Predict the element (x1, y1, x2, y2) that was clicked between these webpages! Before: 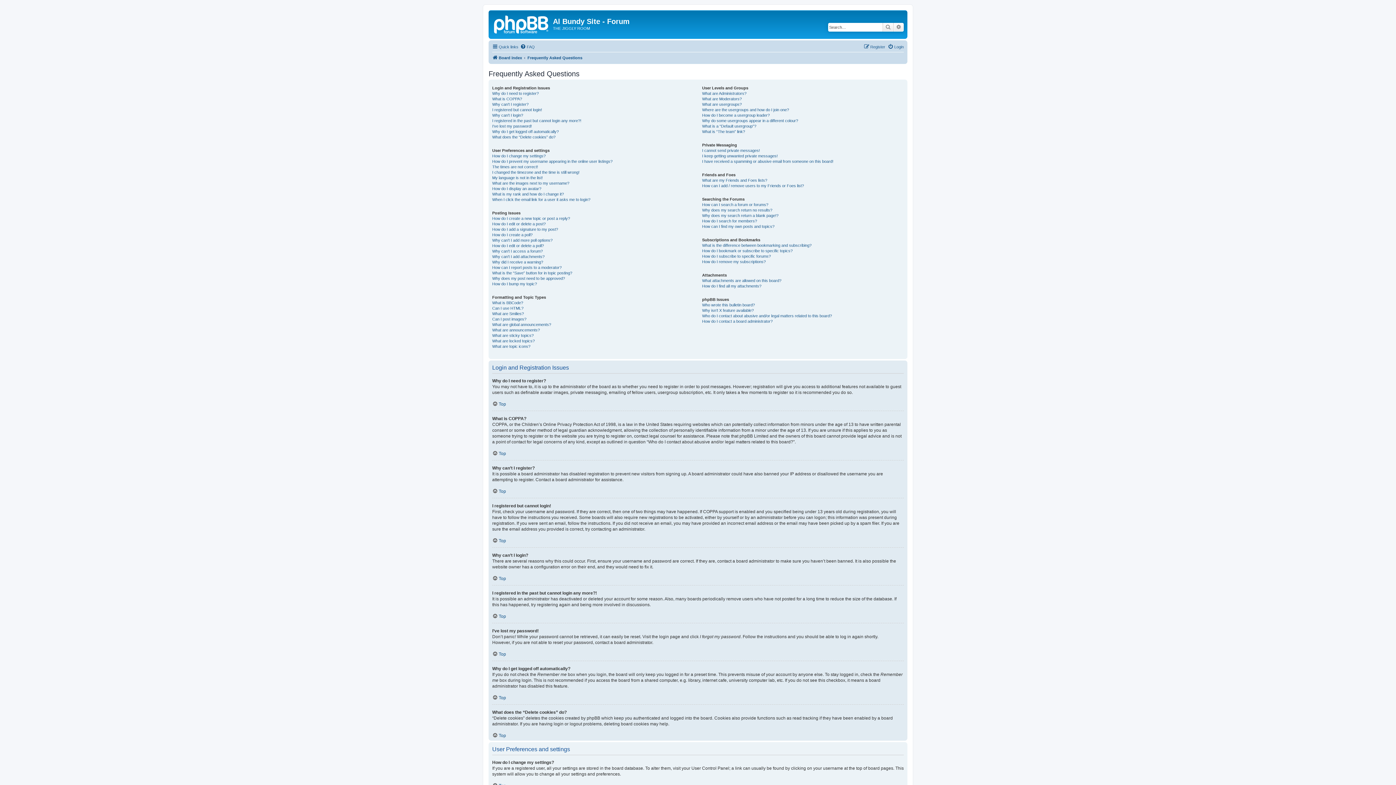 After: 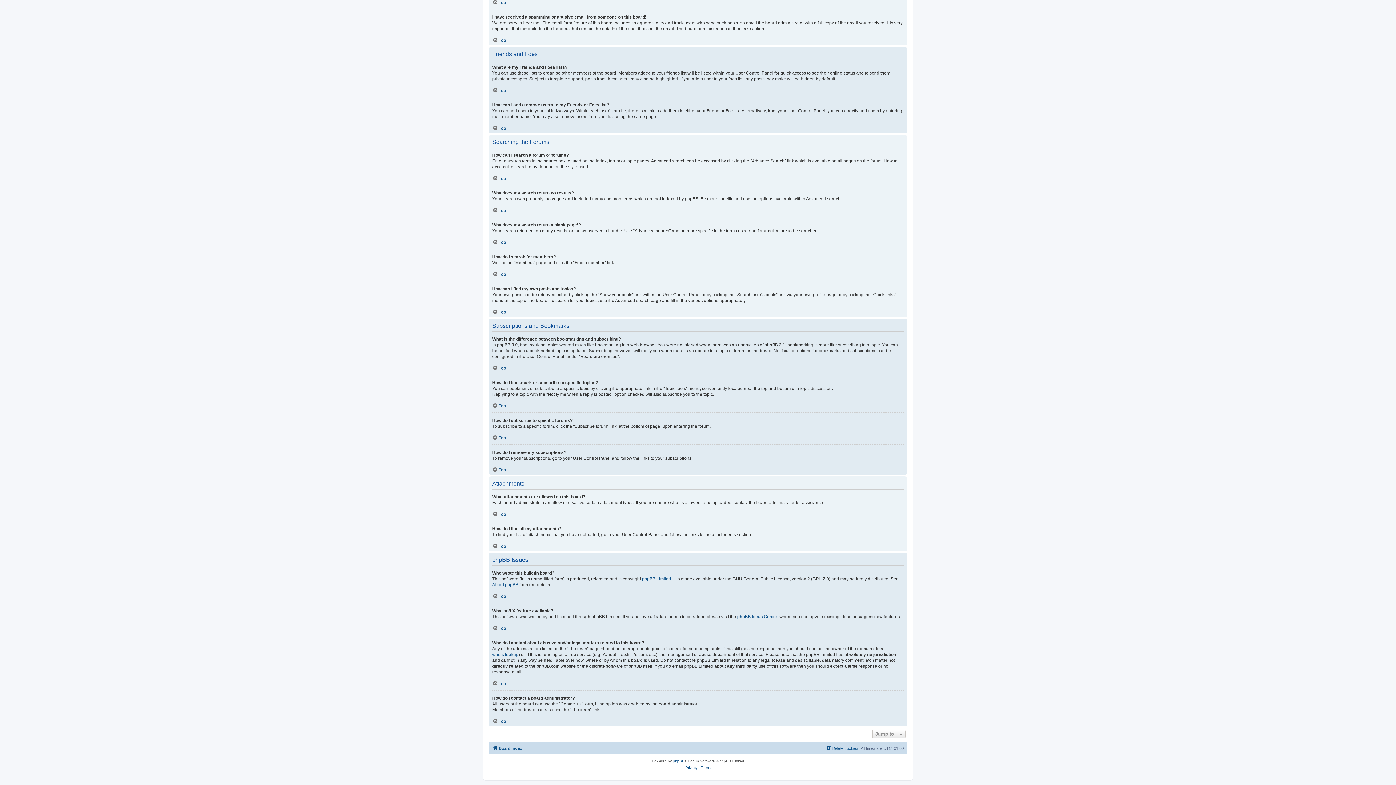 Action: label: I have received a spamming or abusive email from someone on this board! bbox: (702, 158, 833, 164)